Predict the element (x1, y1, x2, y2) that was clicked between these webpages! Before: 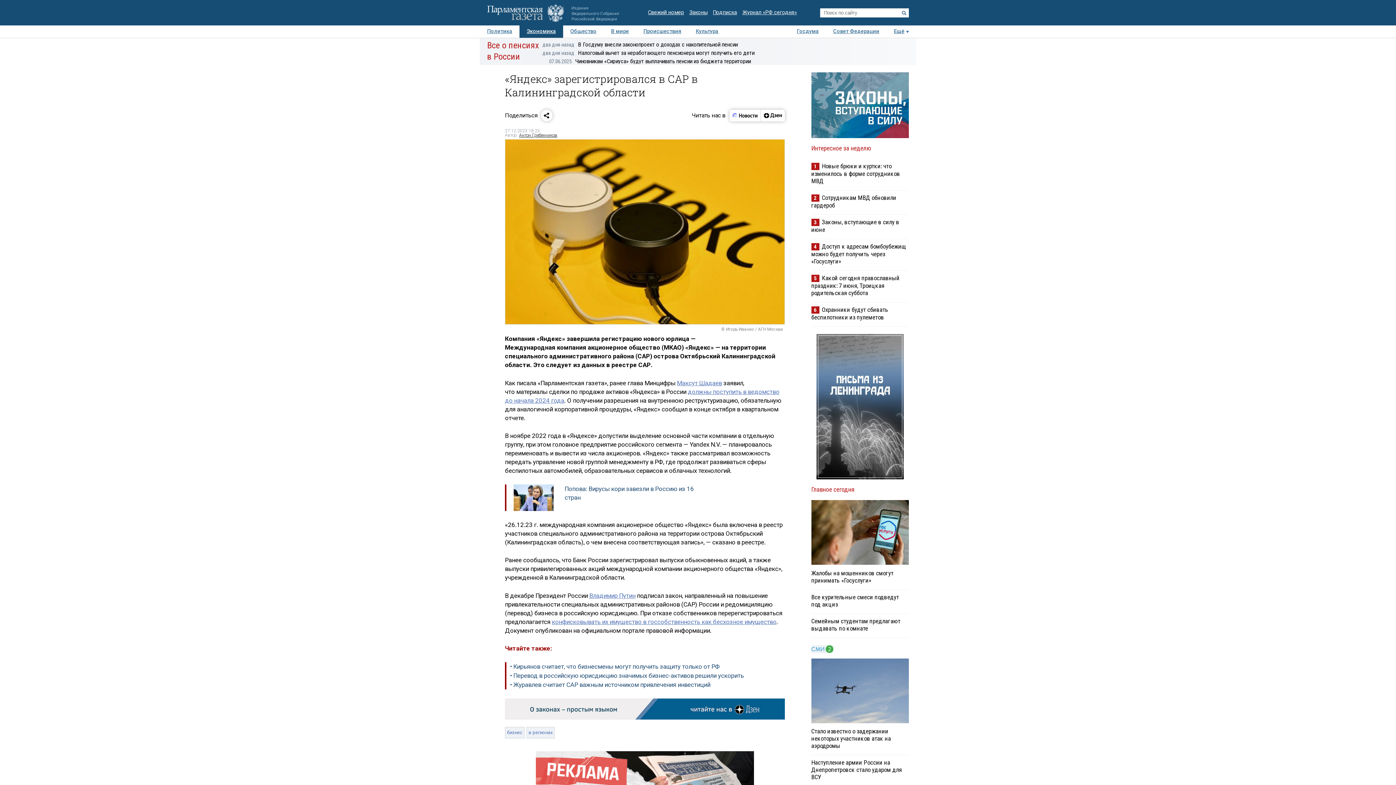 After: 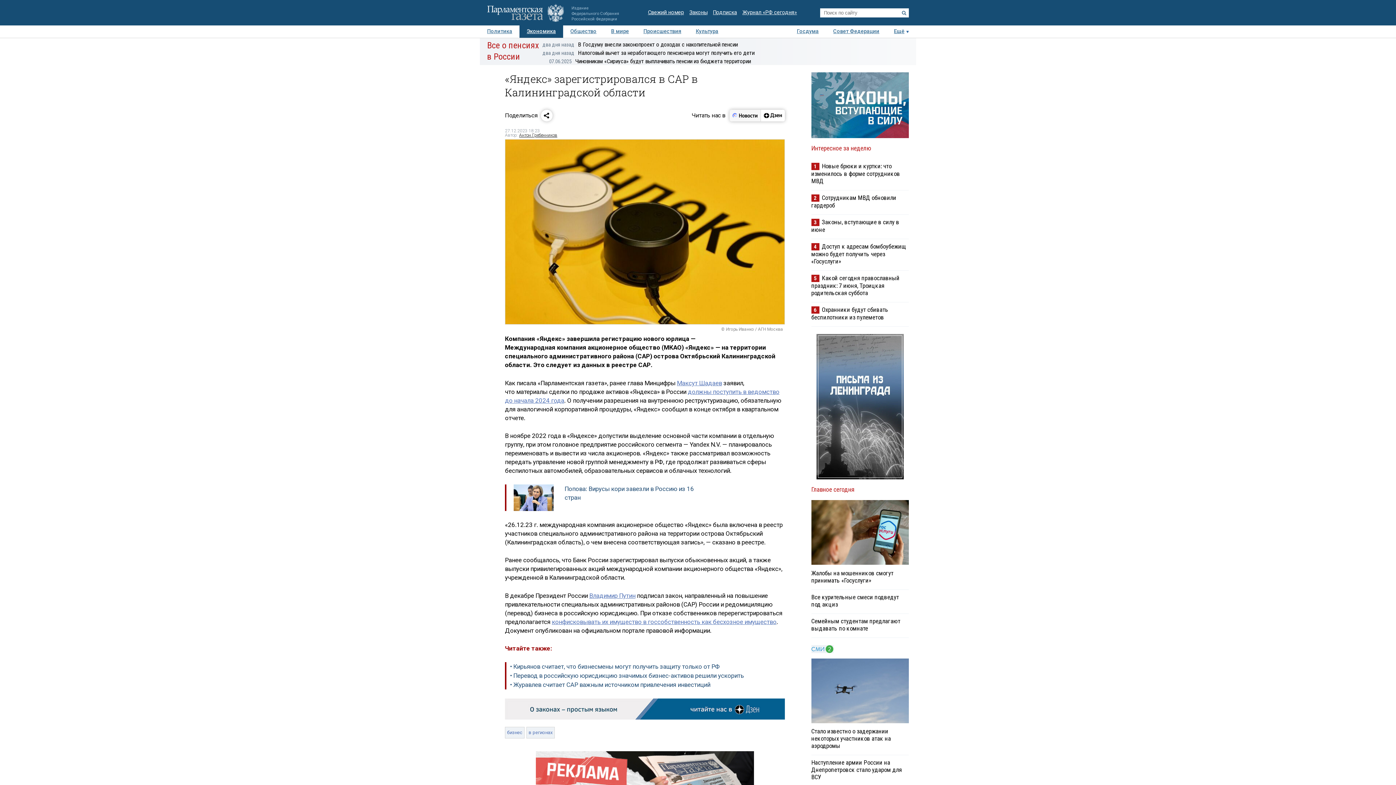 Action: bbox: (729, 109, 760, 121)